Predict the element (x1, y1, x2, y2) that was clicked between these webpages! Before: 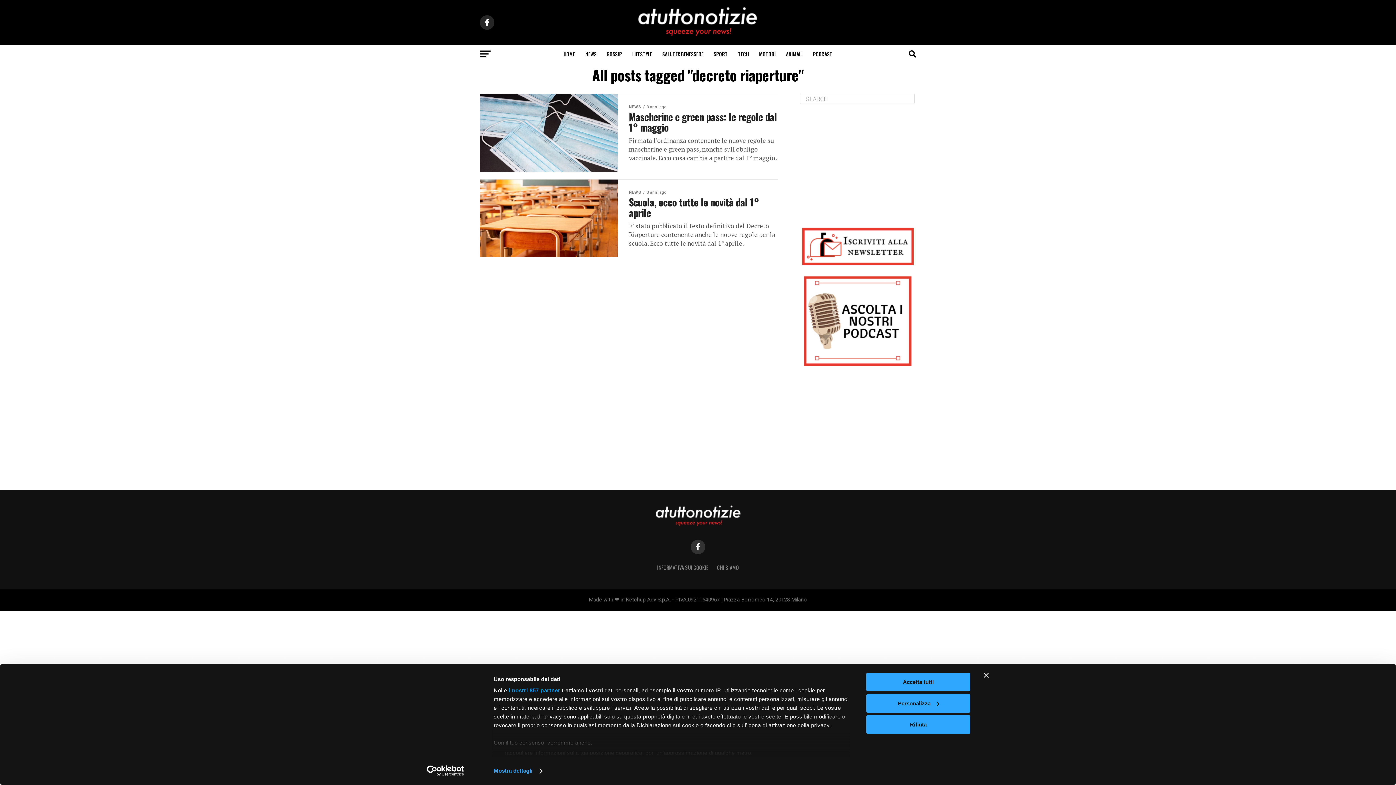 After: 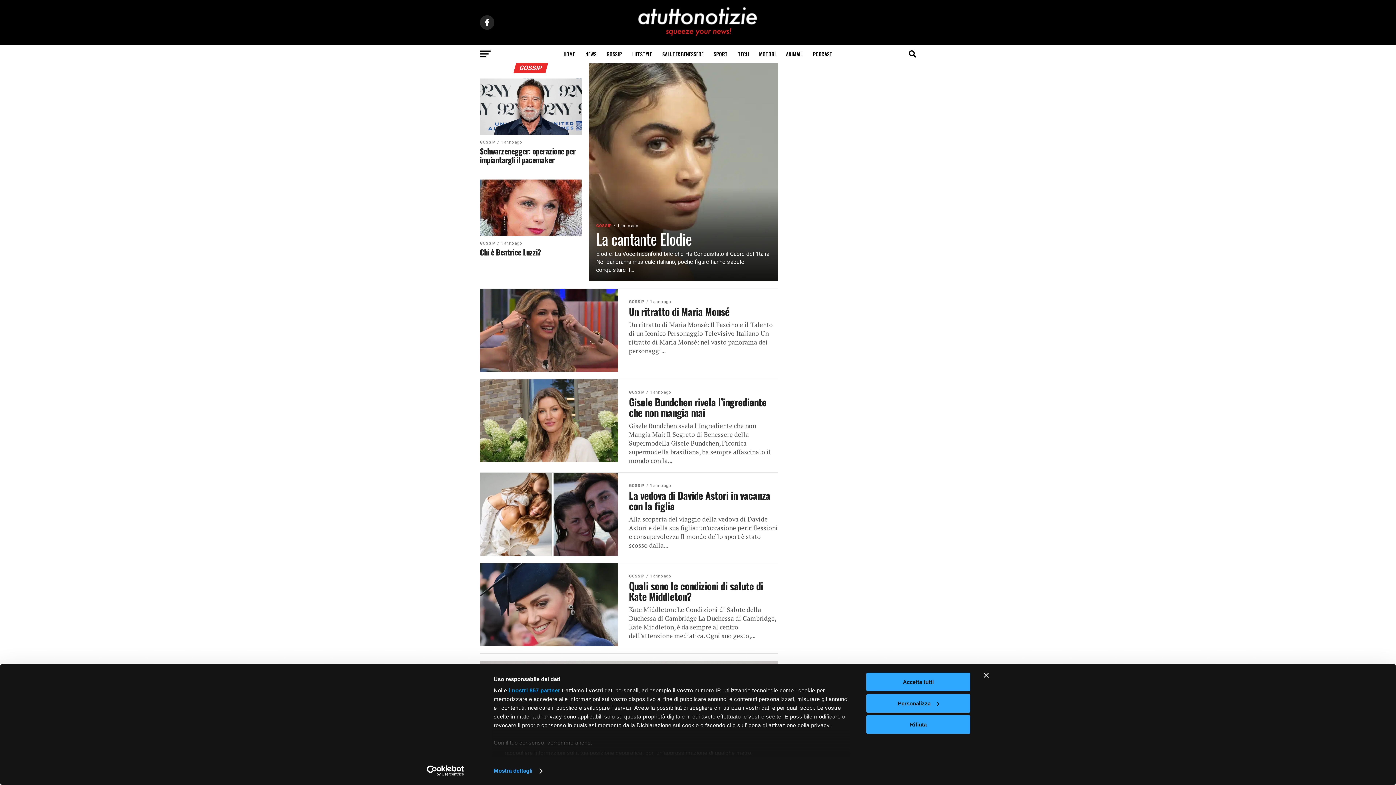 Action: label: GOSSIP bbox: (602, 45, 626, 63)